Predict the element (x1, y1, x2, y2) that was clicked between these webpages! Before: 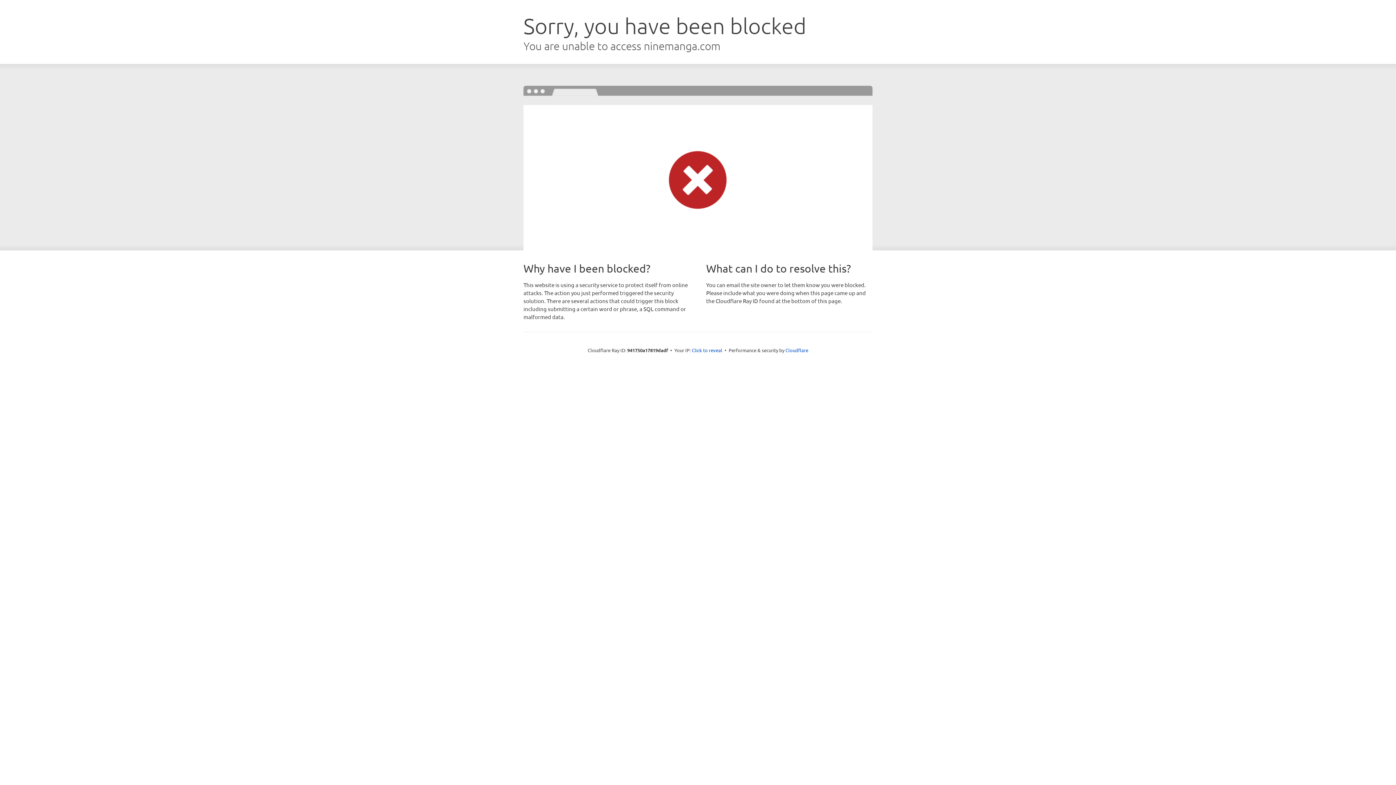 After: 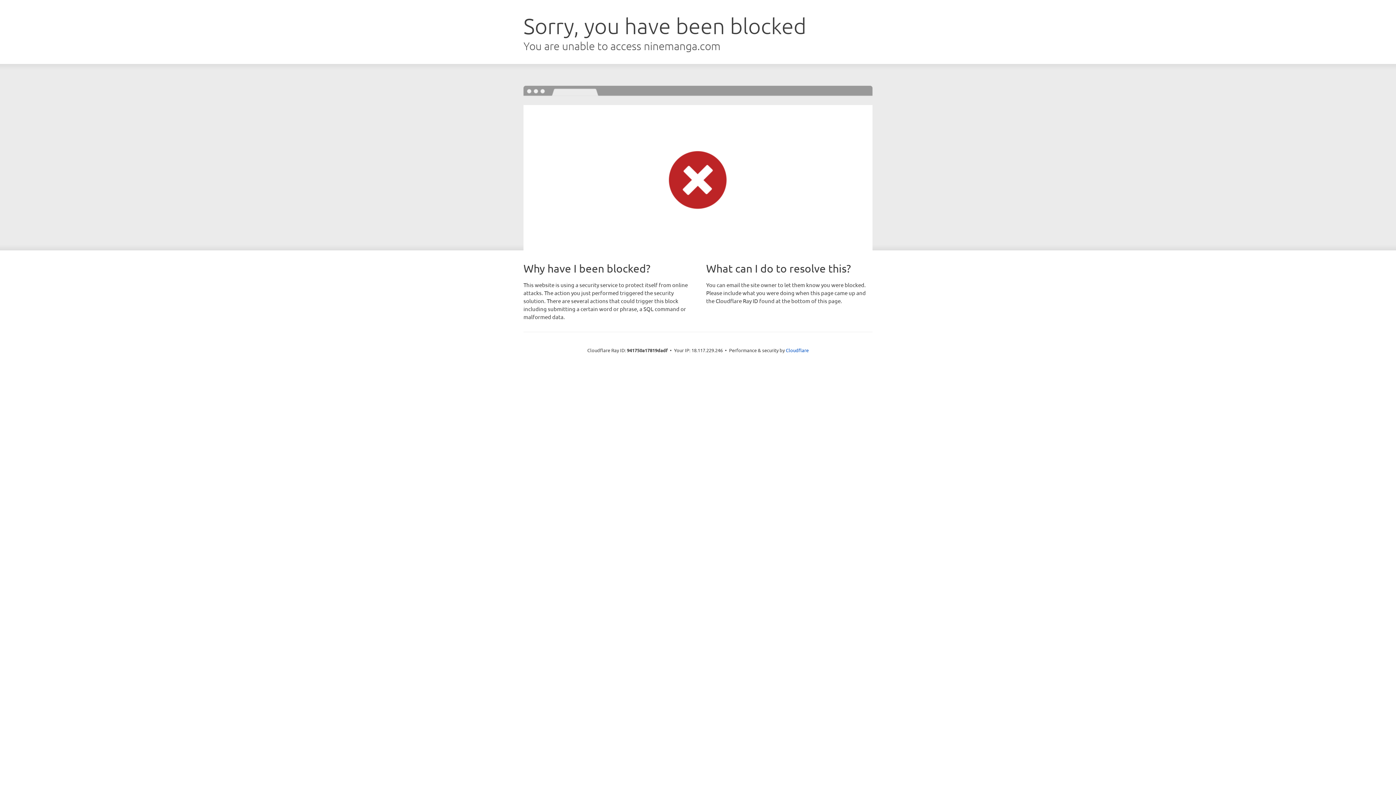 Action: bbox: (692, 346, 722, 353) label: Click to reveal